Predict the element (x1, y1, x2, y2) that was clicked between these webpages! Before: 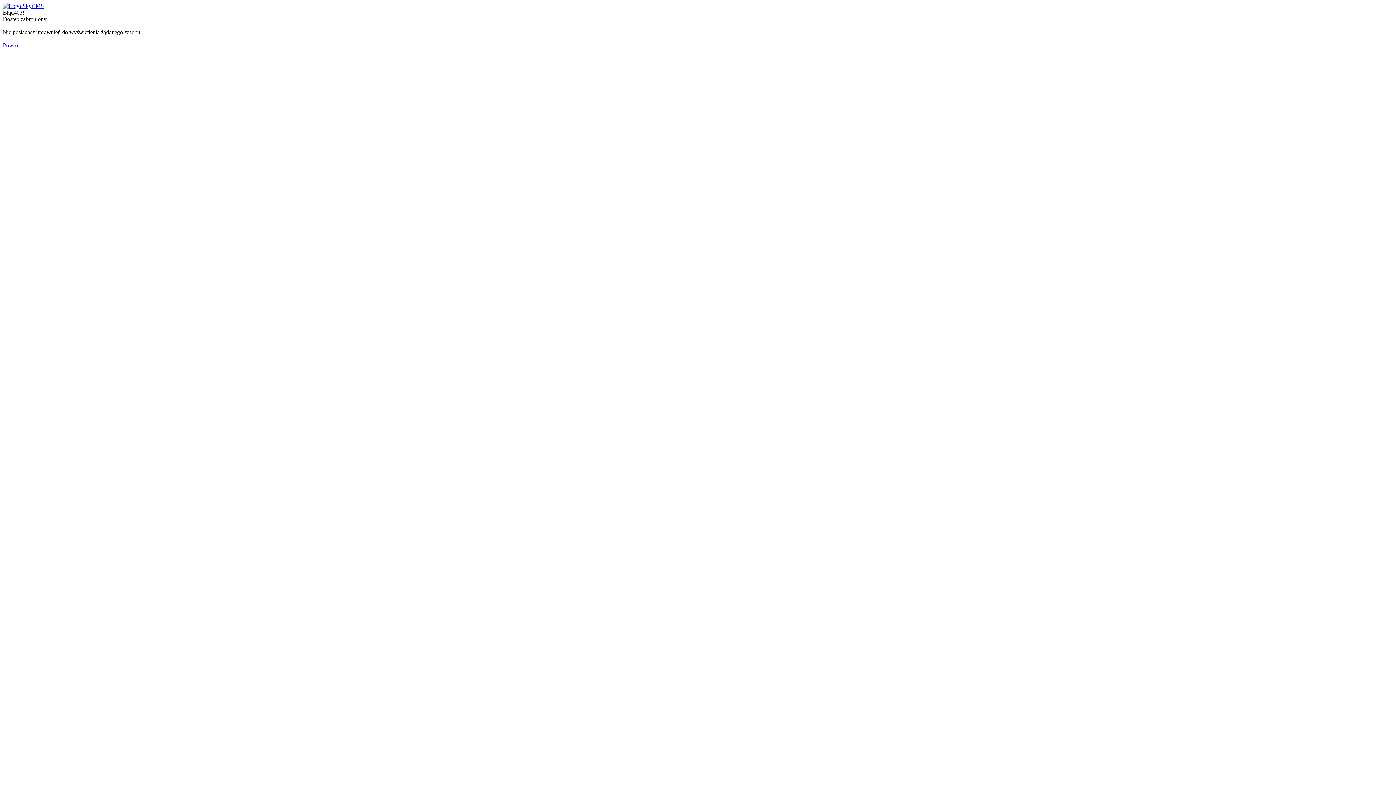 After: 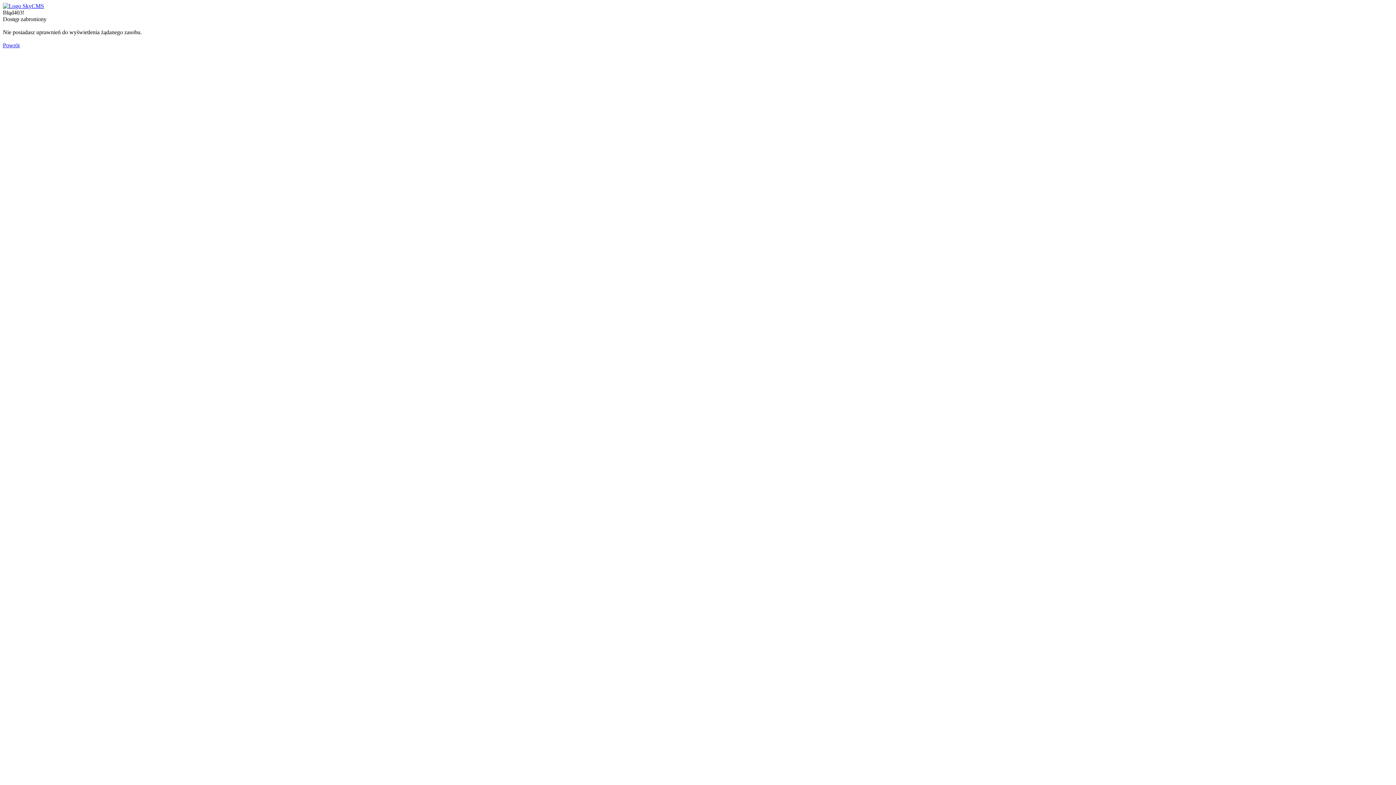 Action: bbox: (2, 42, 19, 48) label: Powrót